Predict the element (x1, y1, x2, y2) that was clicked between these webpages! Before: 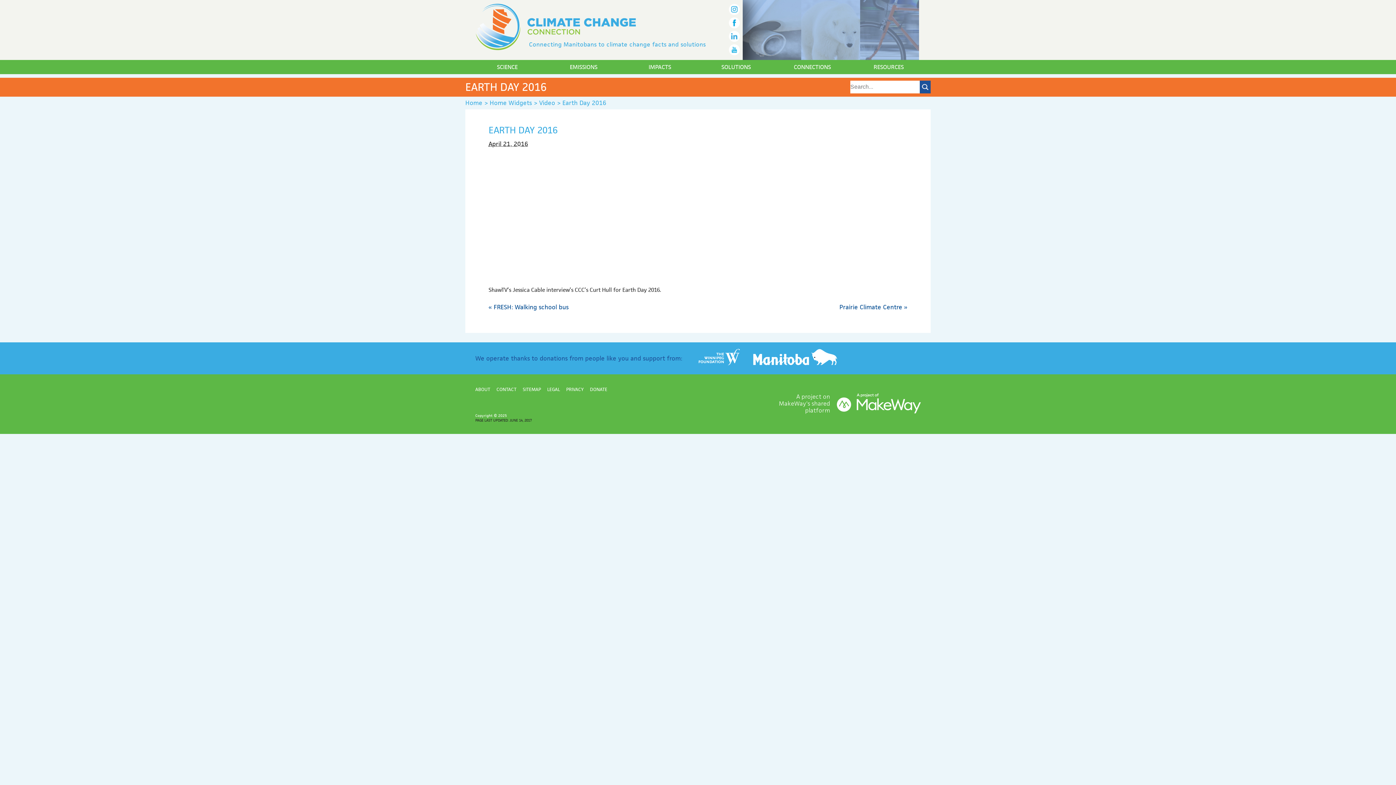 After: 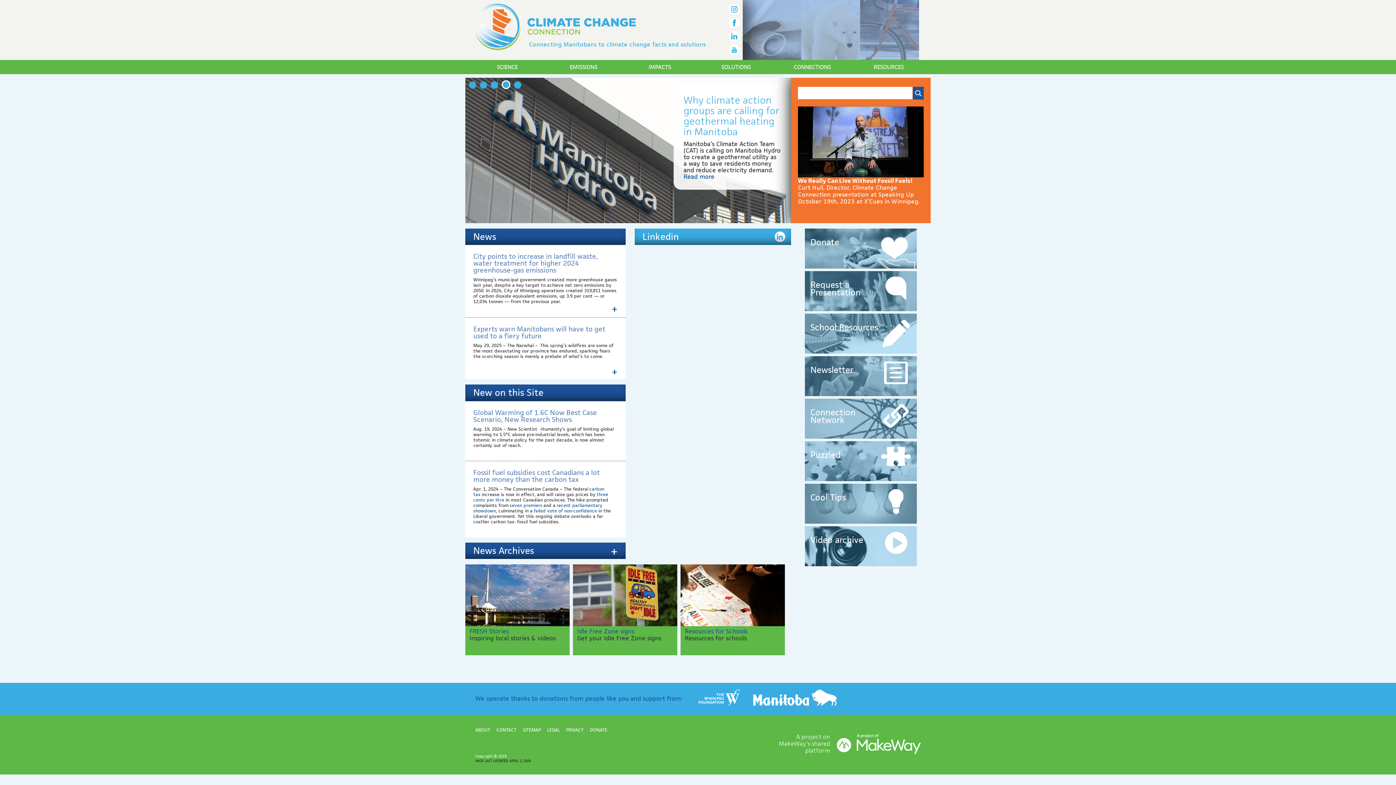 Action: label: Home bbox: (465, 97, 482, 108)